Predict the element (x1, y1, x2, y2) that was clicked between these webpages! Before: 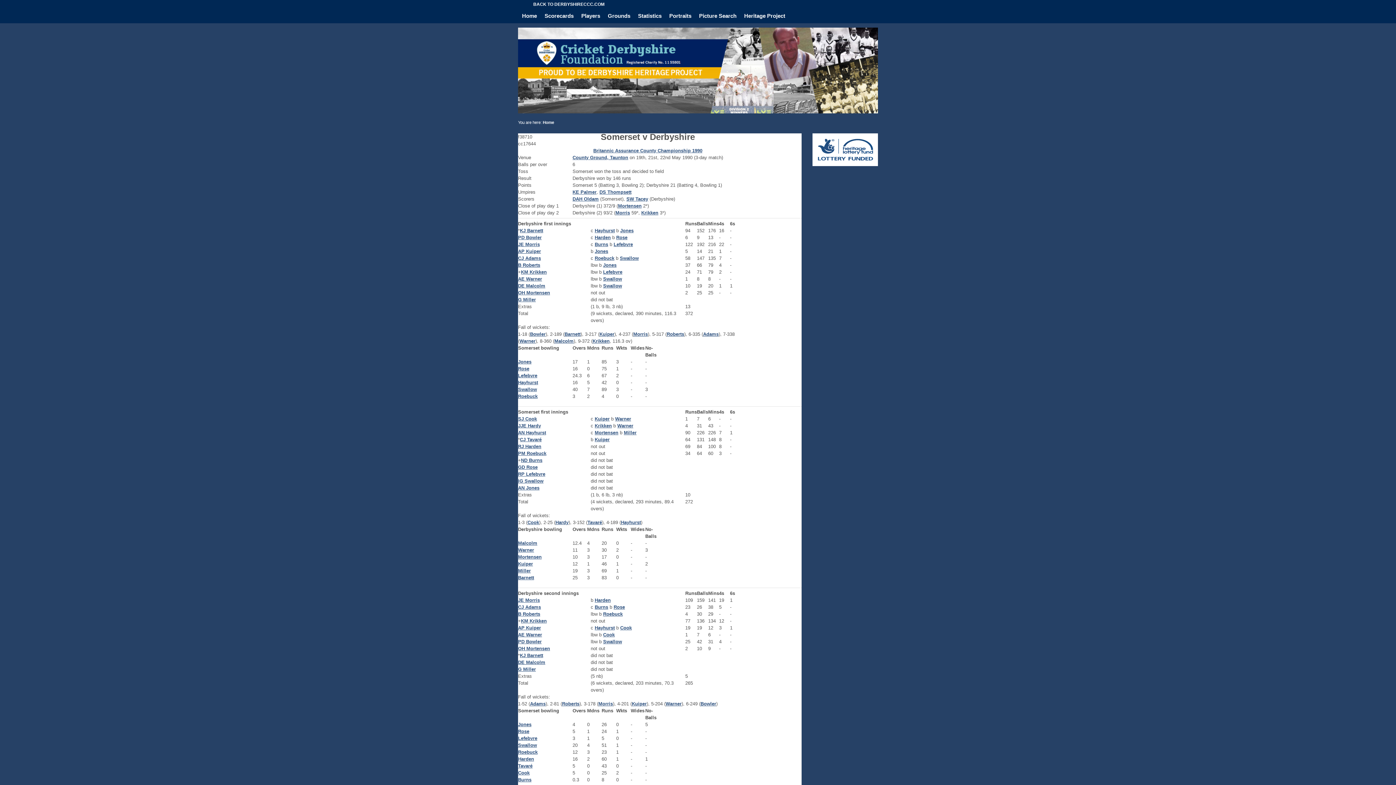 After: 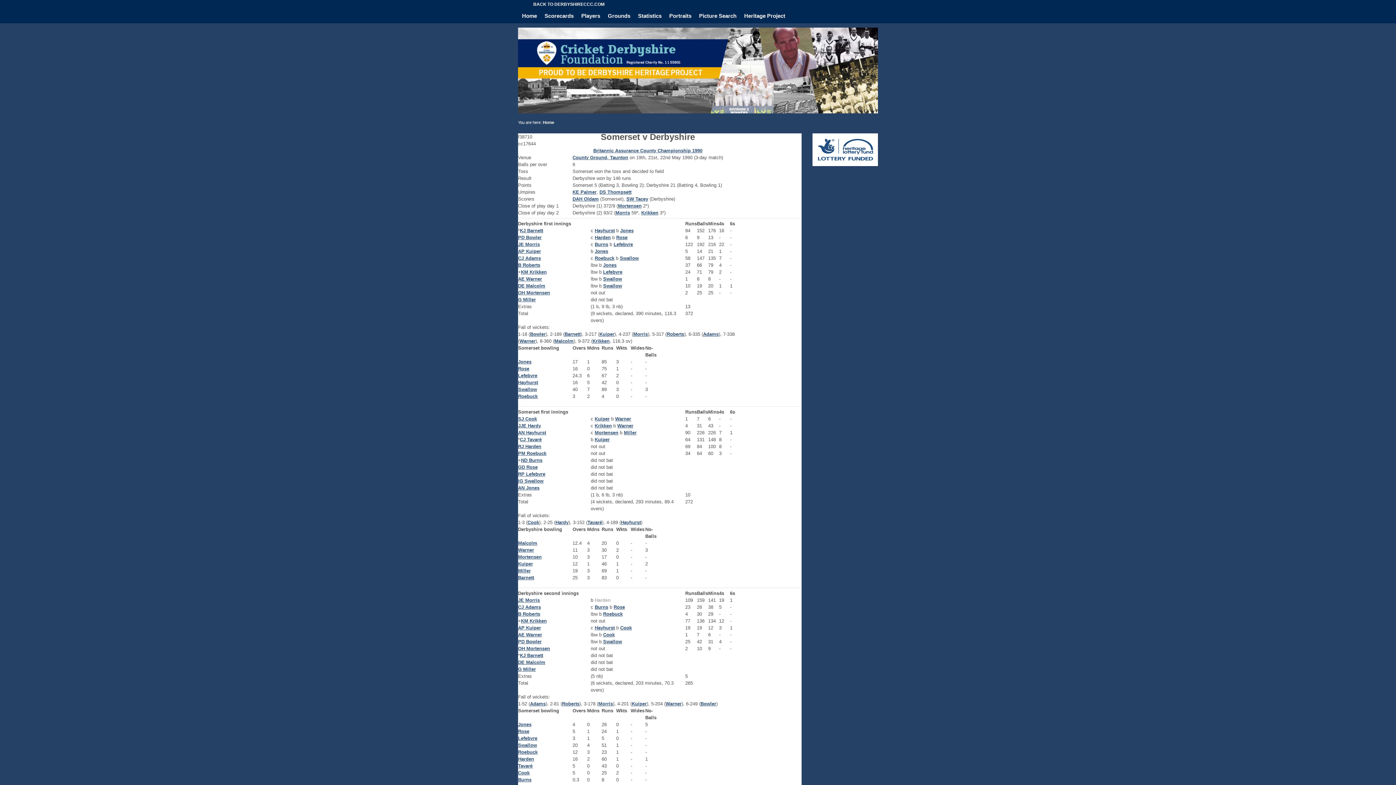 Action: label: Harden bbox: (594, 597, 610, 603)